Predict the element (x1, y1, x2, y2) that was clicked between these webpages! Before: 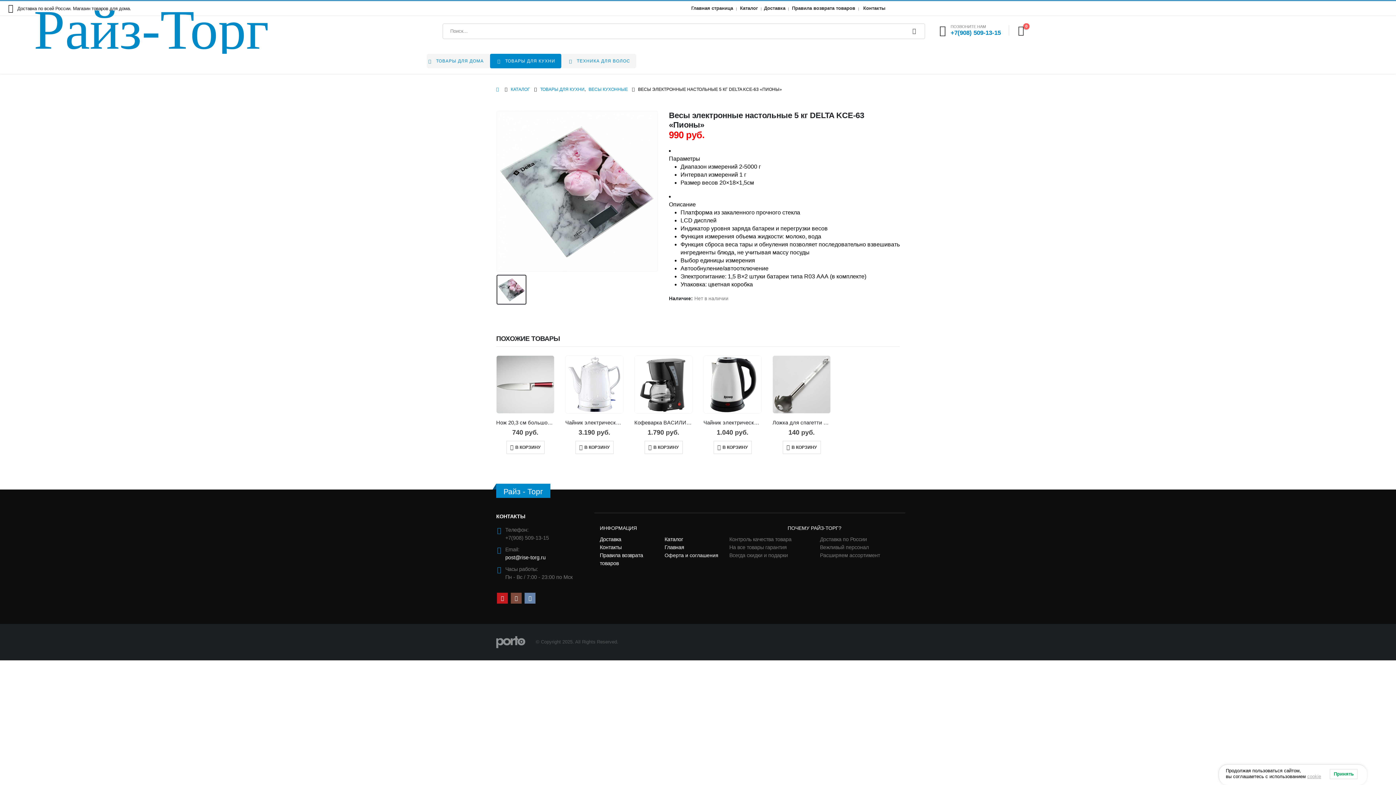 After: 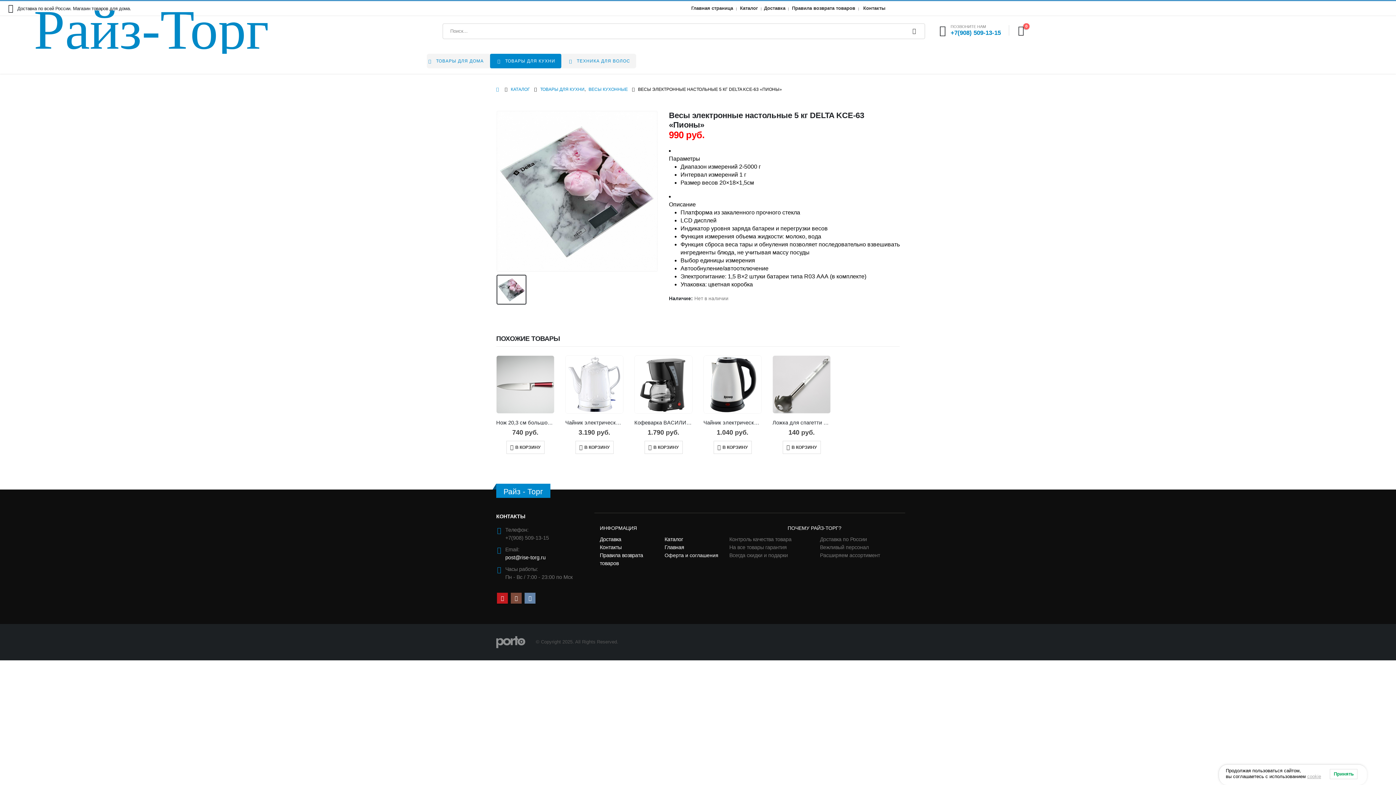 Action: bbox: (510, 593, 521, 603) label: Instagram